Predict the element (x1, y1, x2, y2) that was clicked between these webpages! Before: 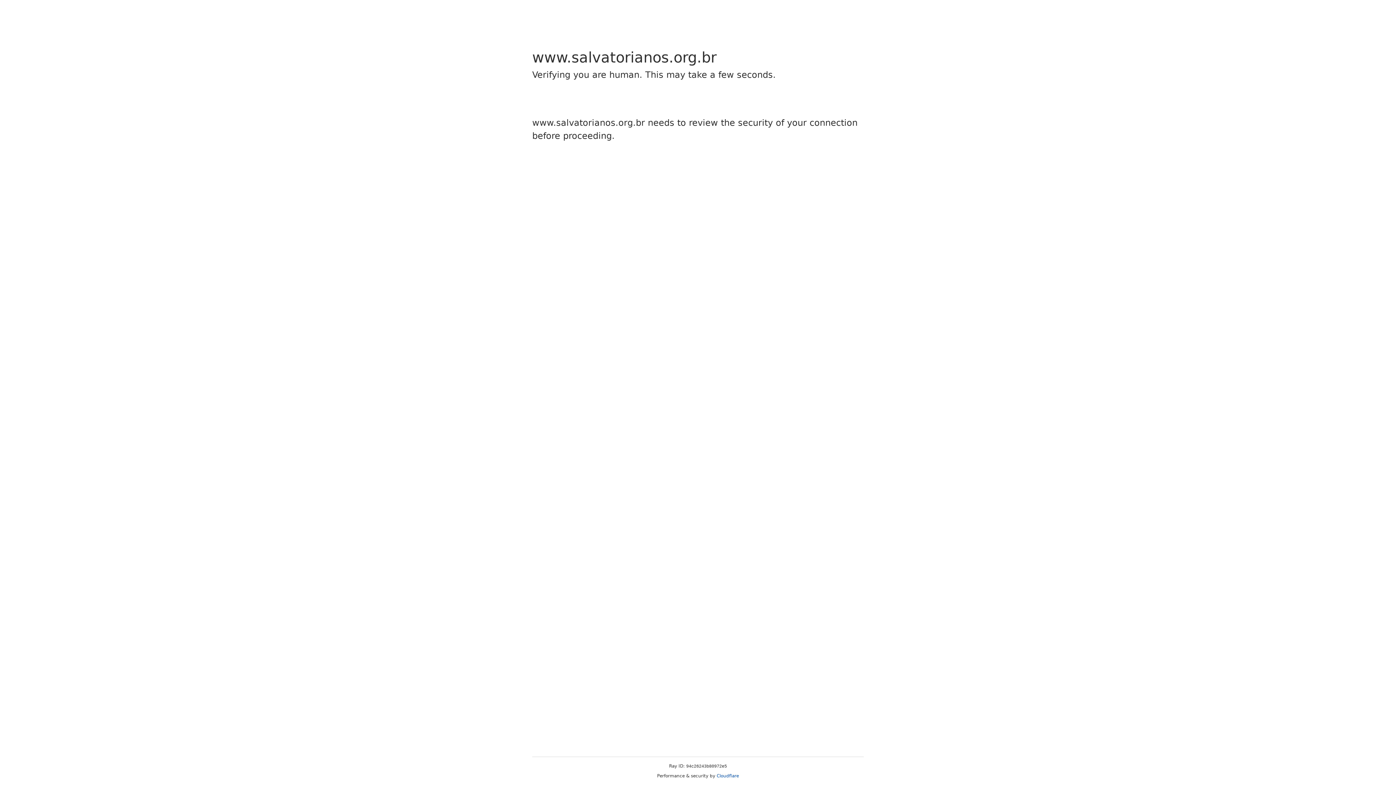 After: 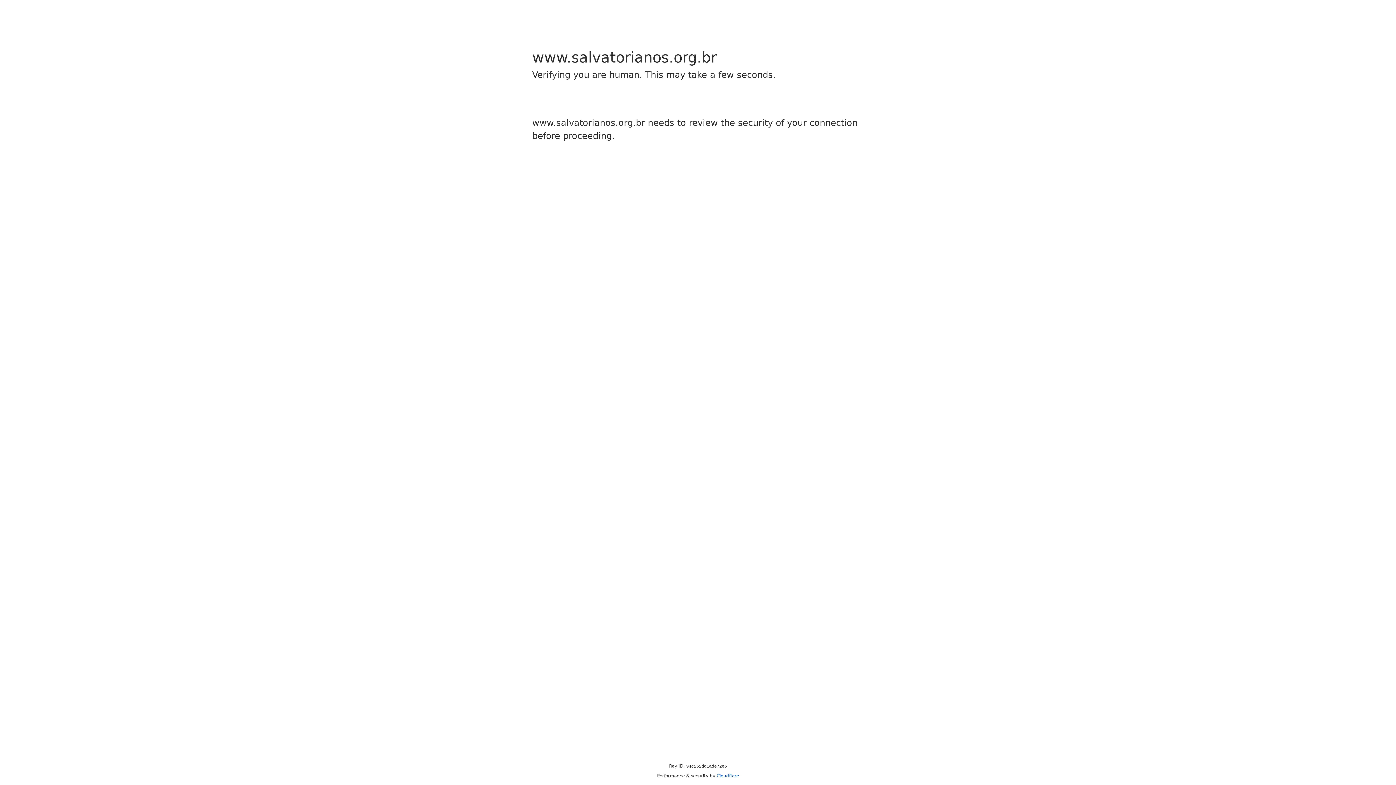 Action: label: Cloudflare bbox: (716, 773, 739, 778)